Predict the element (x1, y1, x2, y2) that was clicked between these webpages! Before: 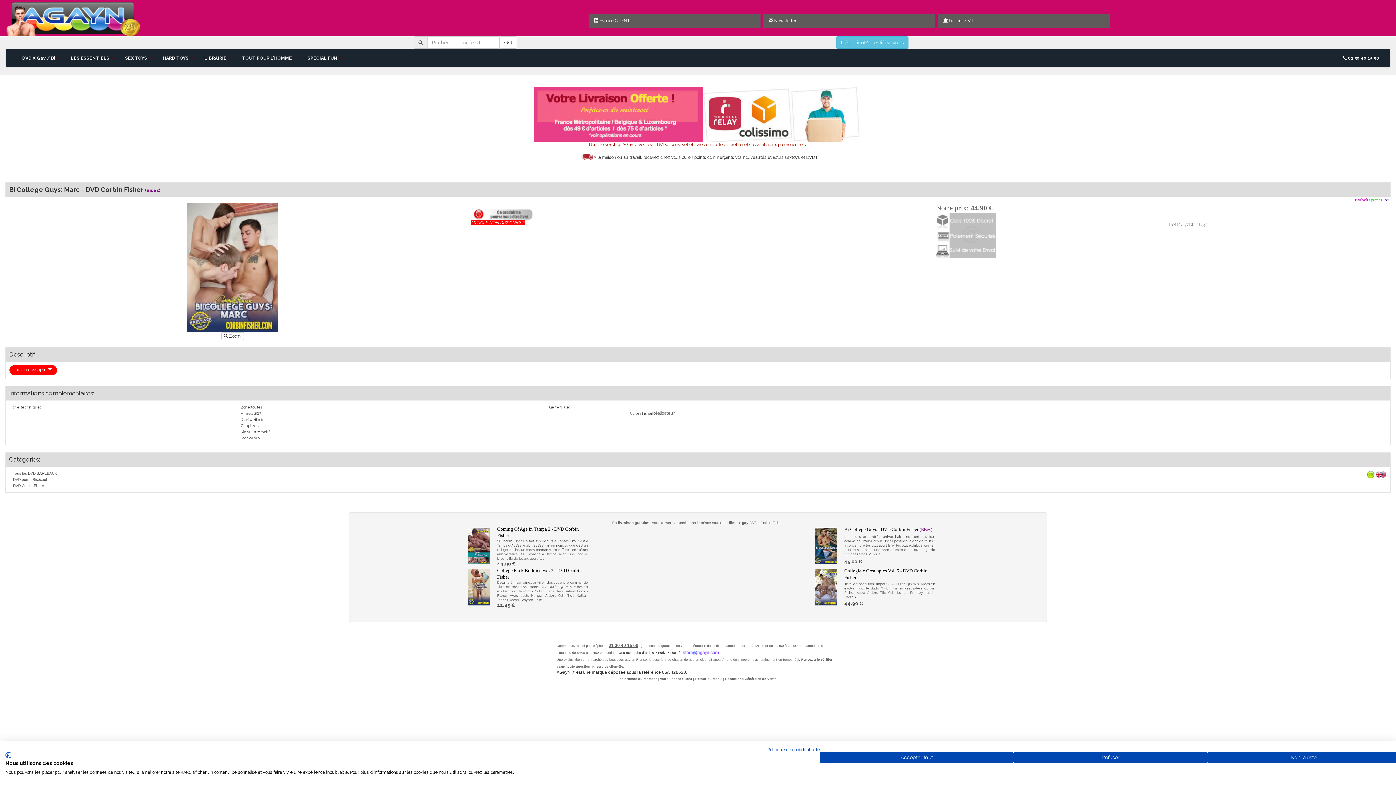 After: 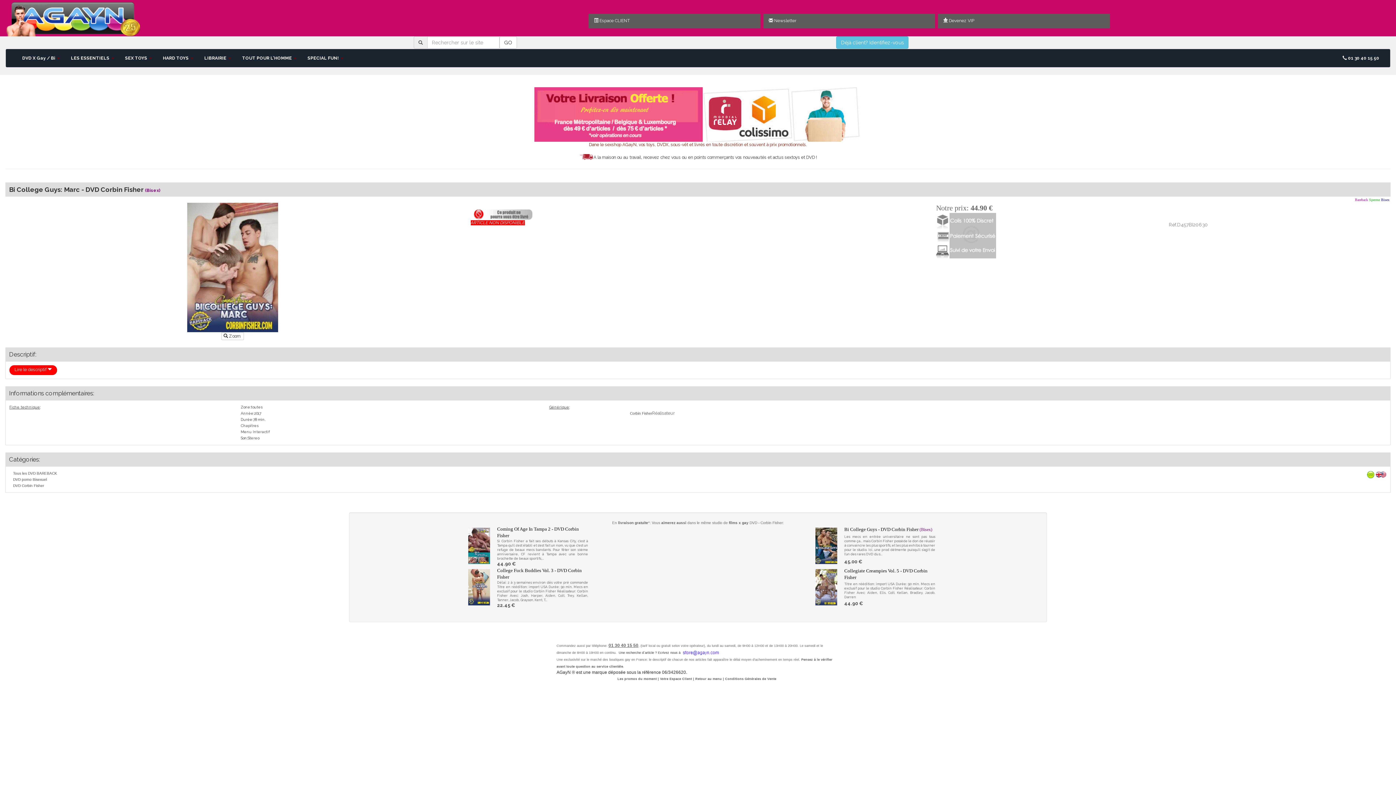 Action: label: Refuser tous les cookies bbox: (1013, 752, 1207, 763)